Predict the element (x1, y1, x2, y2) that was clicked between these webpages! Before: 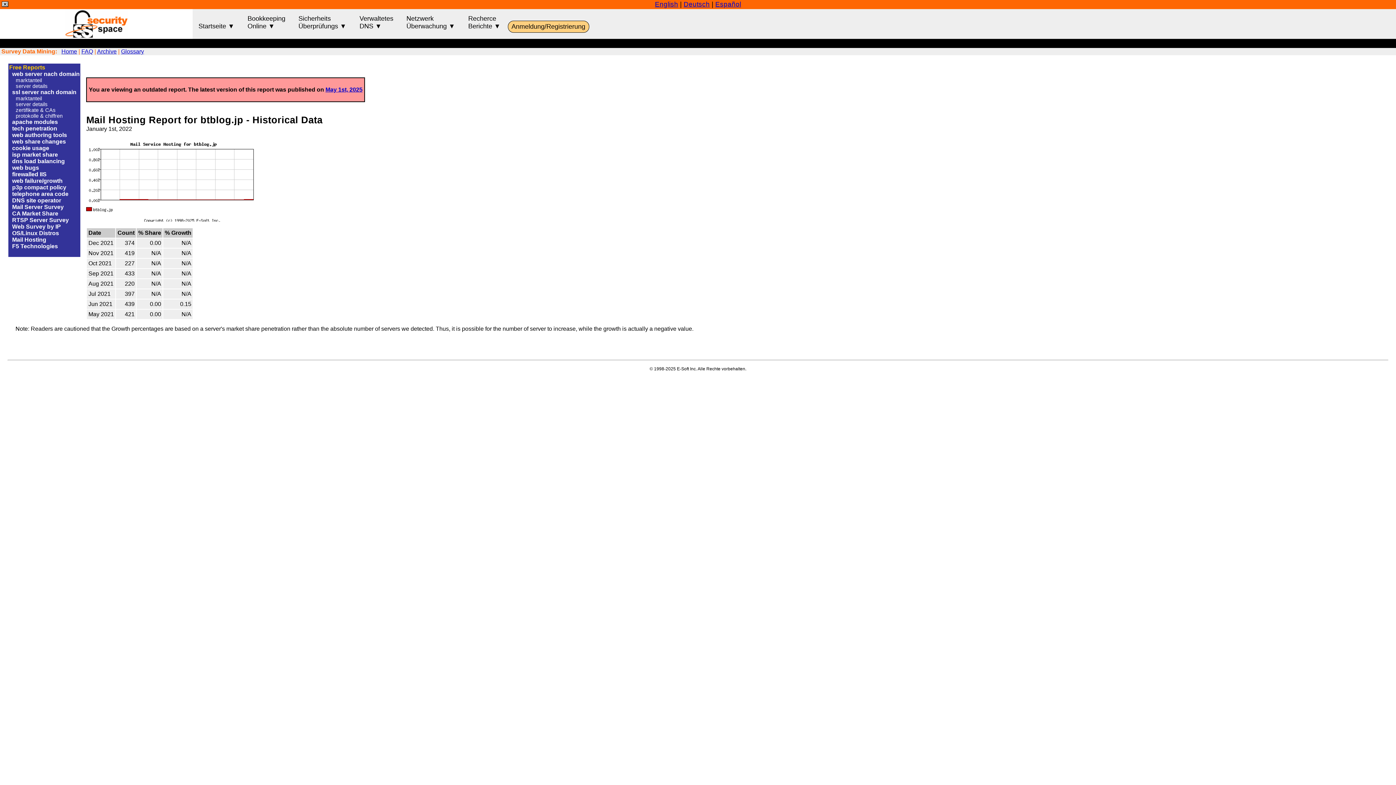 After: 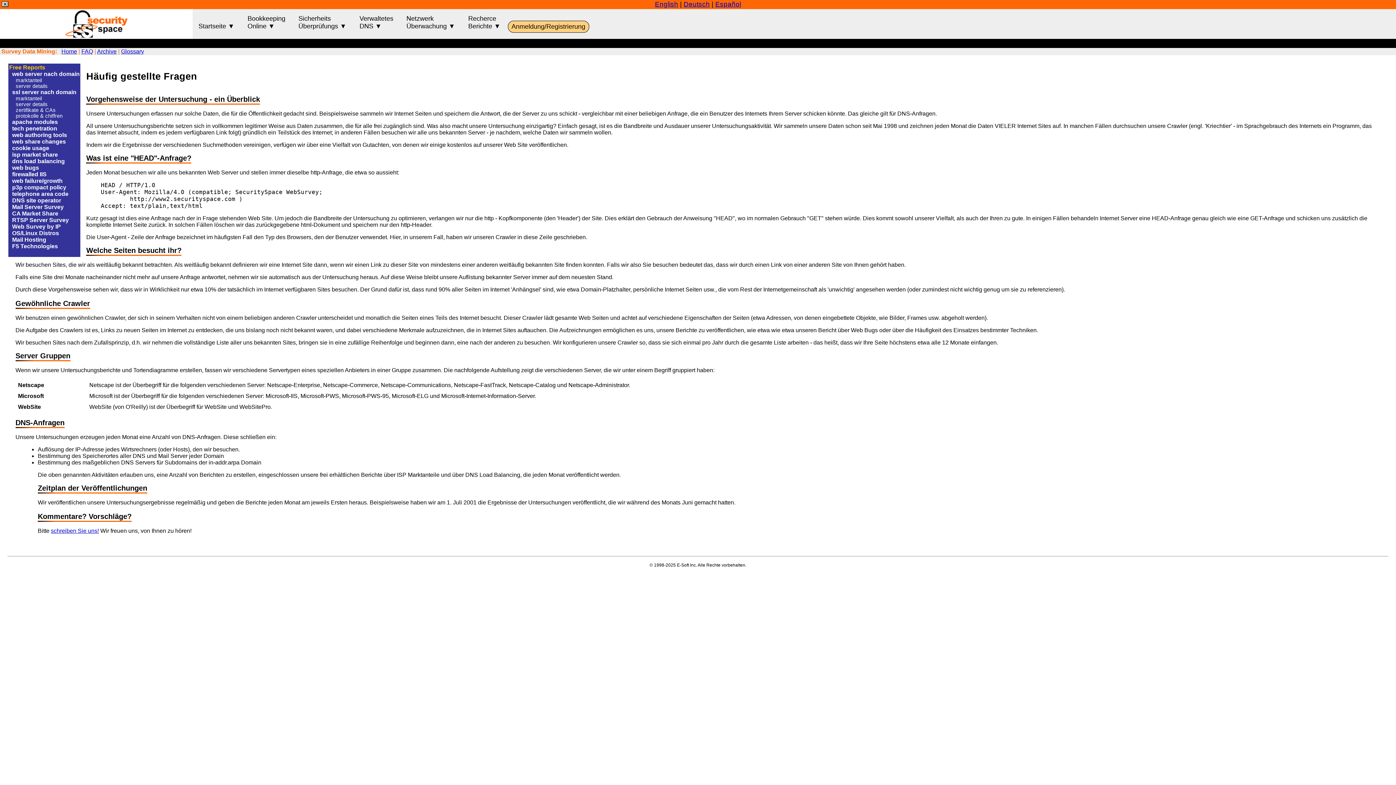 Action: bbox: (81, 48, 93, 54) label: FAQ